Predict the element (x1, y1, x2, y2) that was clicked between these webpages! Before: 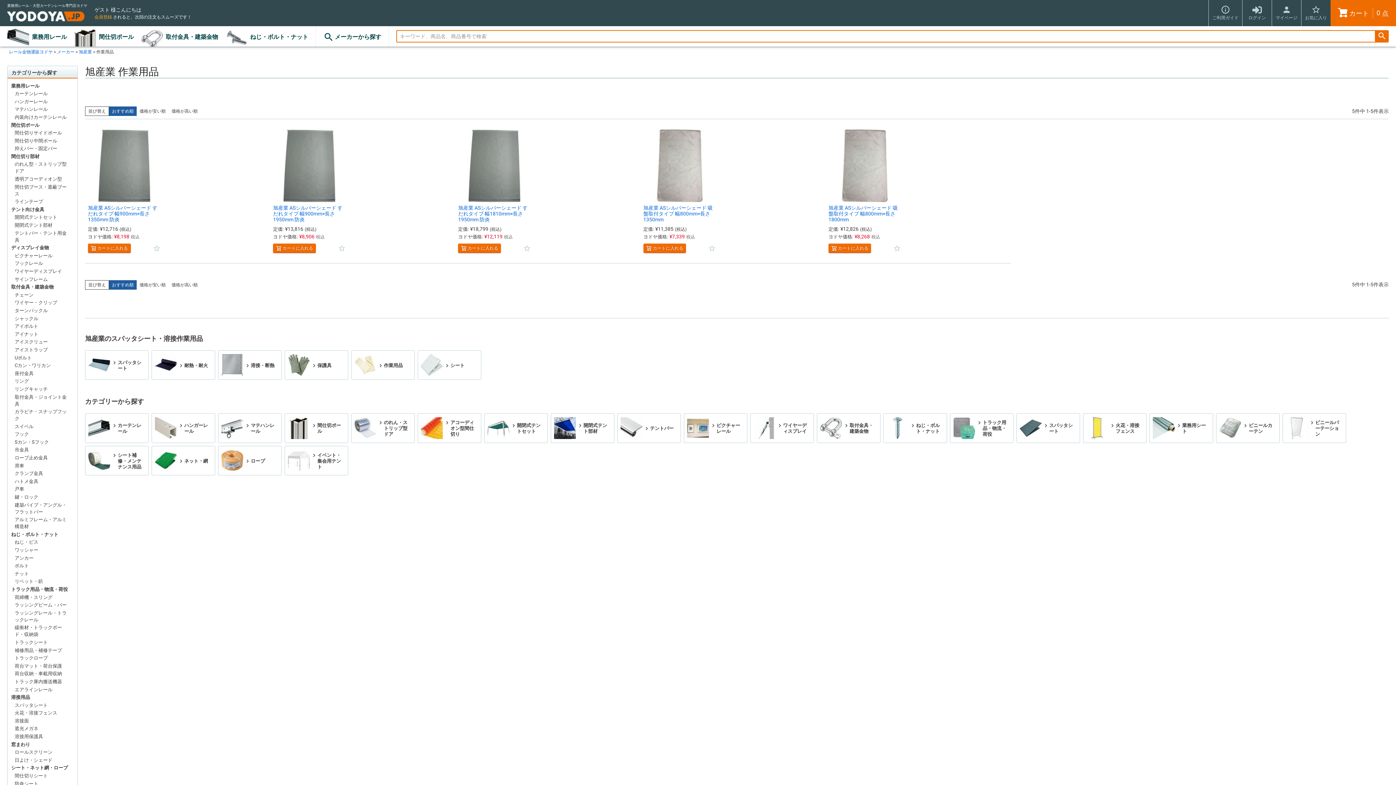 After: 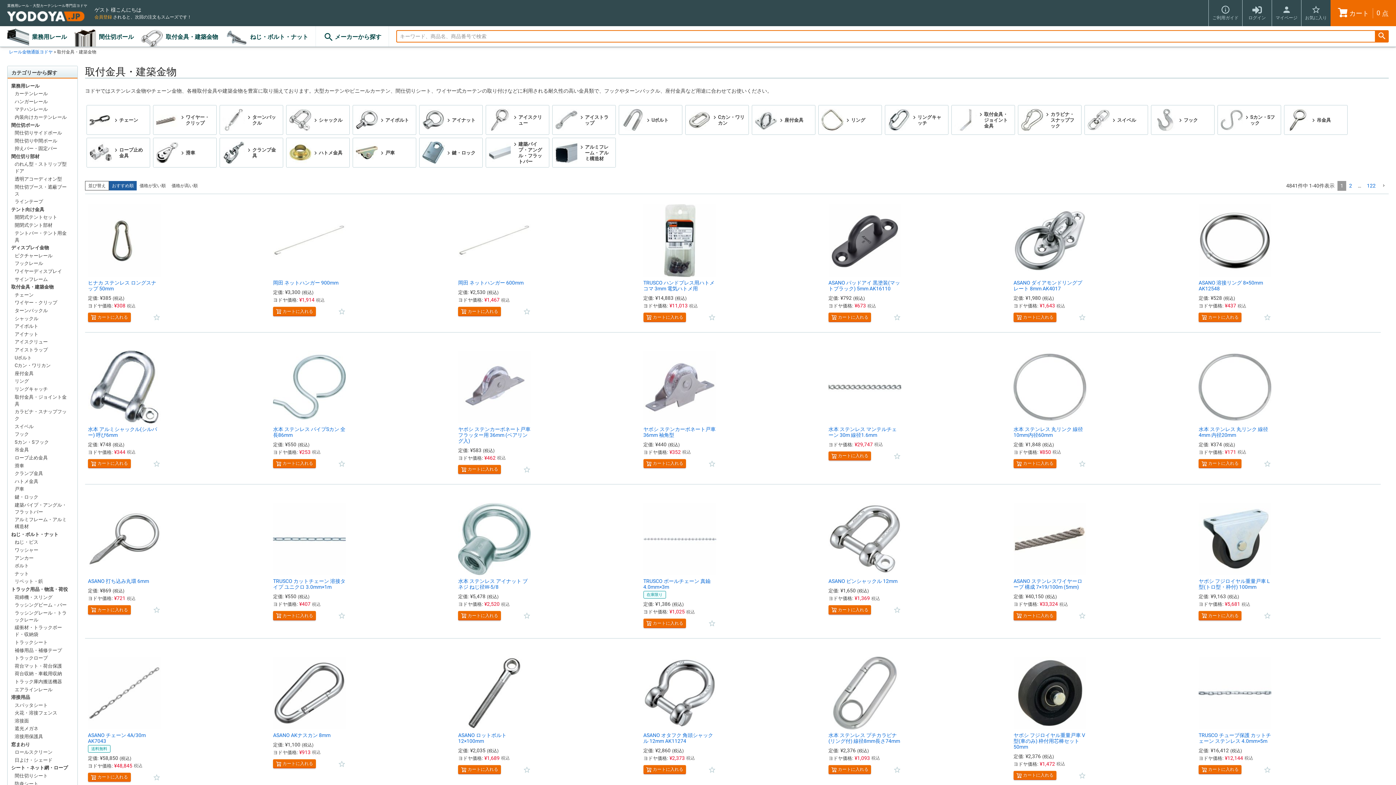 Action: label: 取付金具・建築金物 bbox: (141, 26, 225, 46)